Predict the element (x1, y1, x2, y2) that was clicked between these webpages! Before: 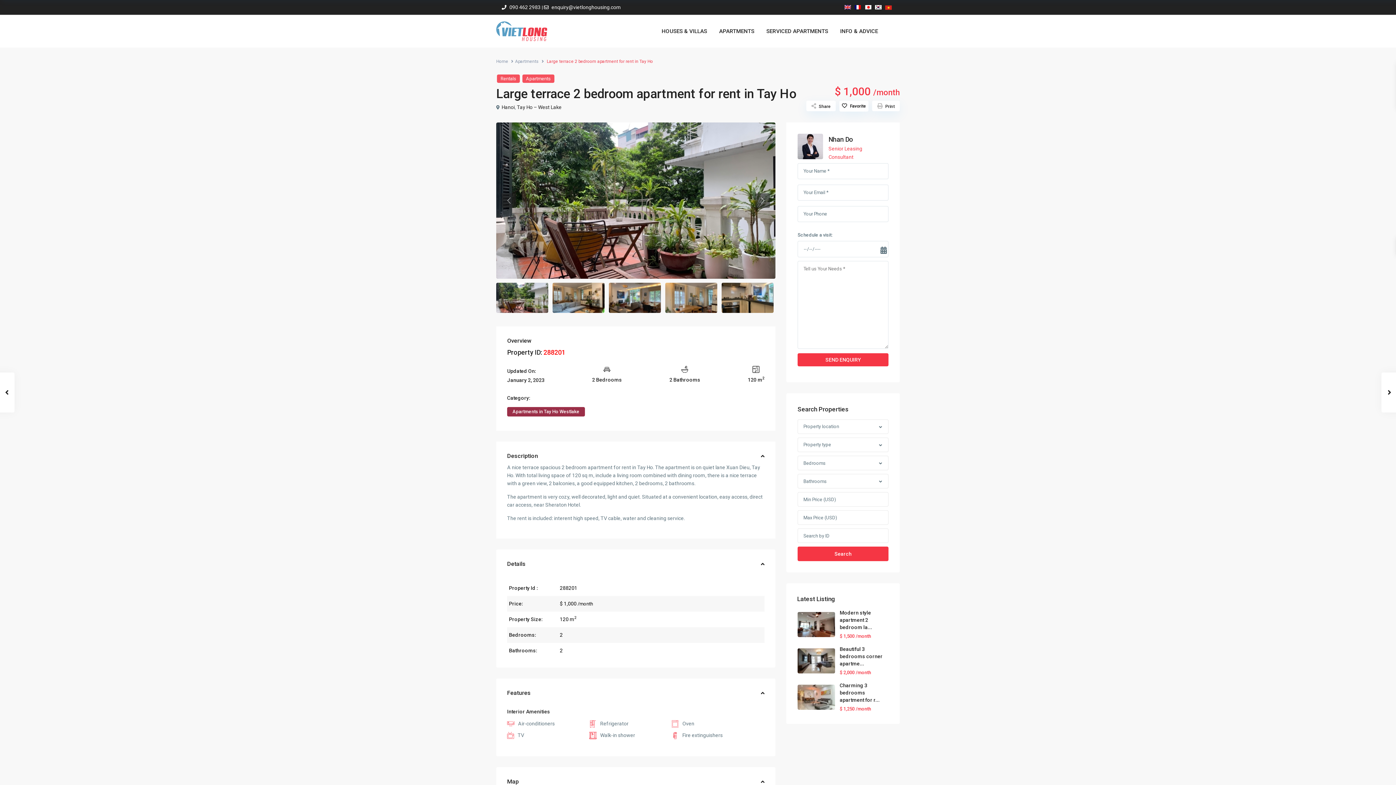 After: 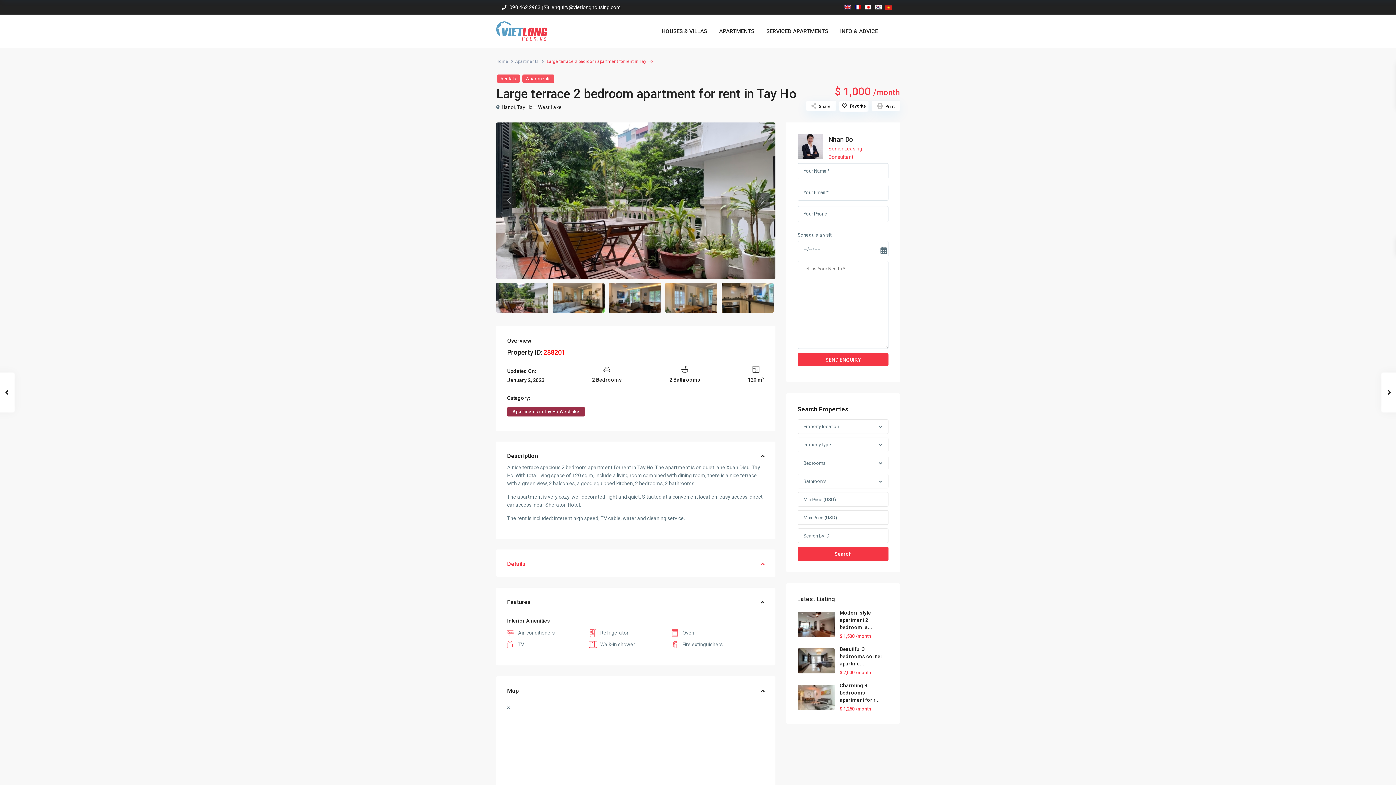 Action: label: Details bbox: (507, 560, 764, 571)